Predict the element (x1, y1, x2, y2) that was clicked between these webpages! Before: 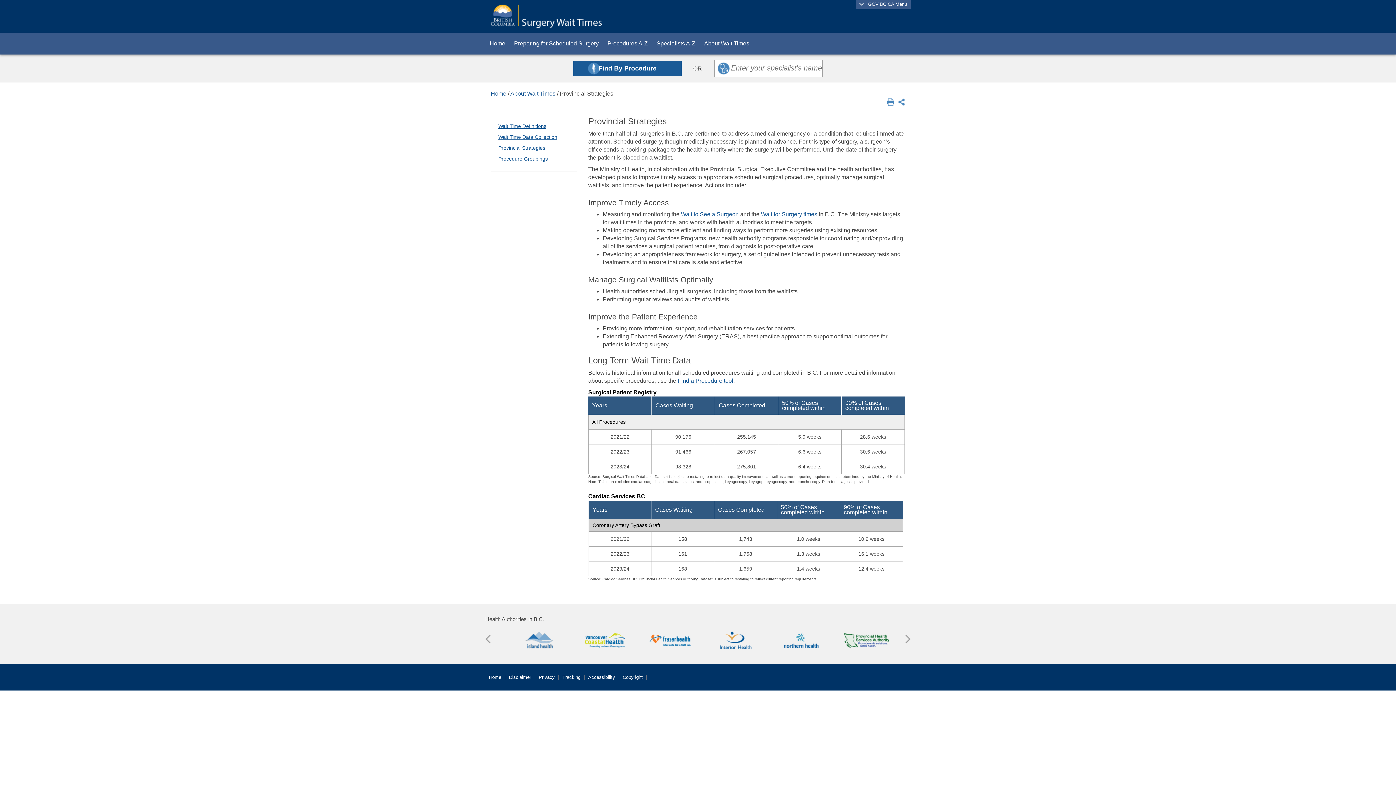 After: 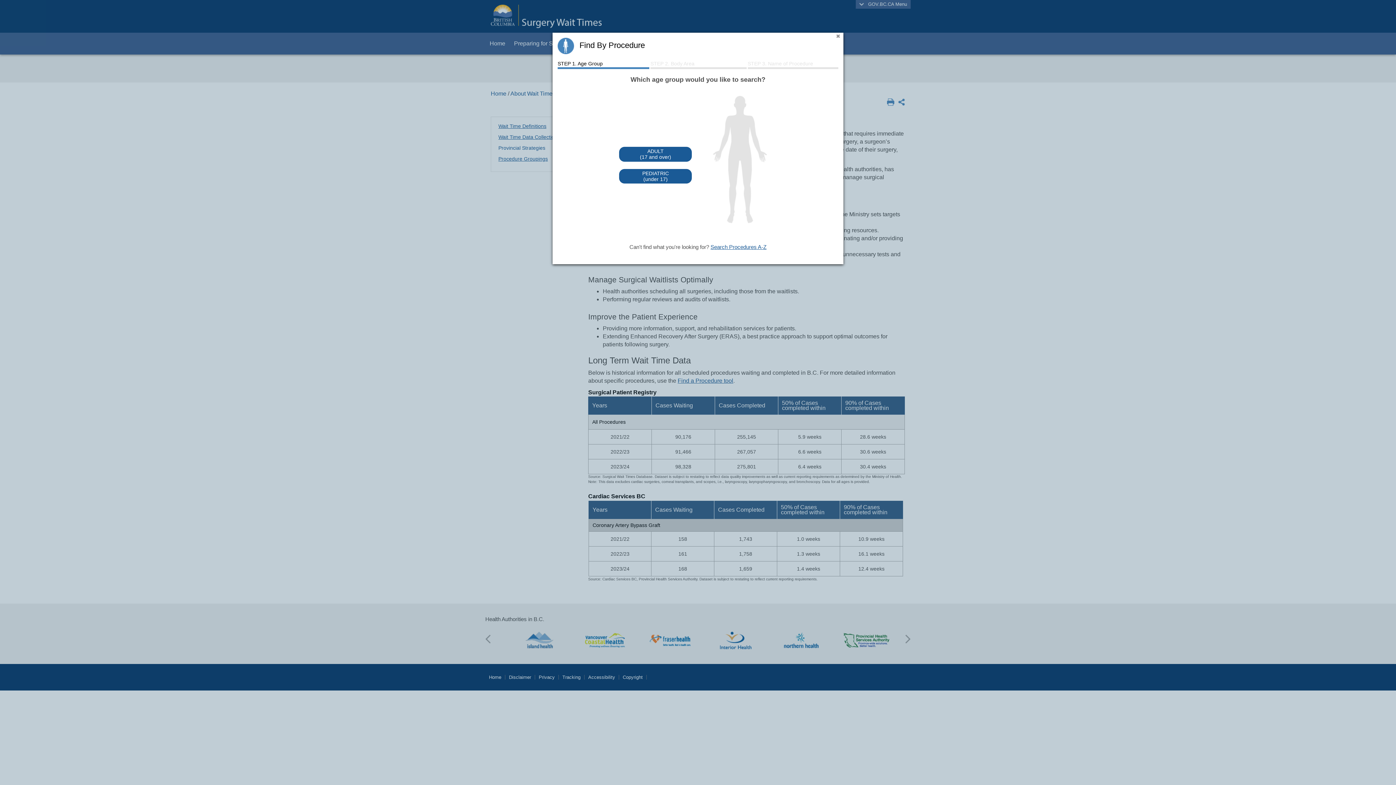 Action: bbox: (573, 61, 681, 76) label: Find By Procedure